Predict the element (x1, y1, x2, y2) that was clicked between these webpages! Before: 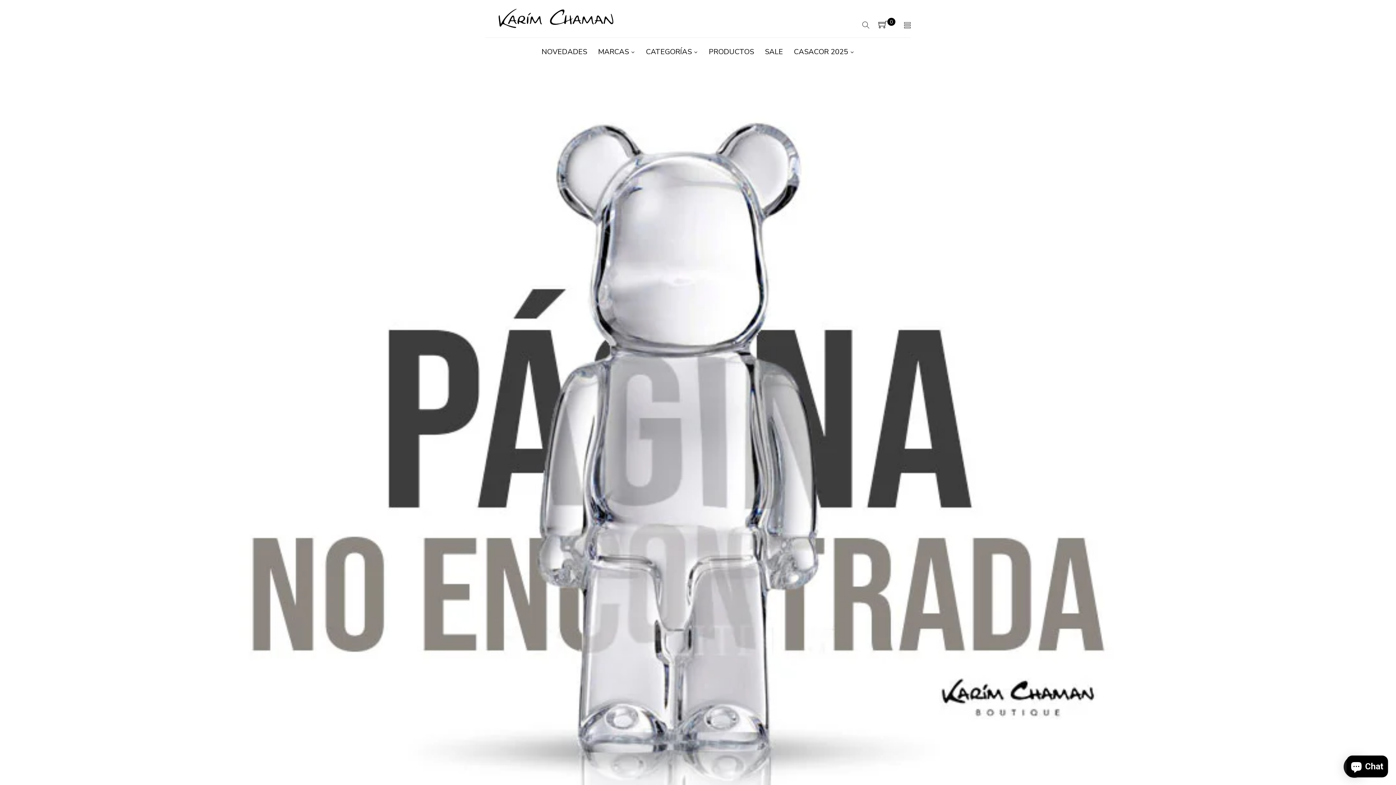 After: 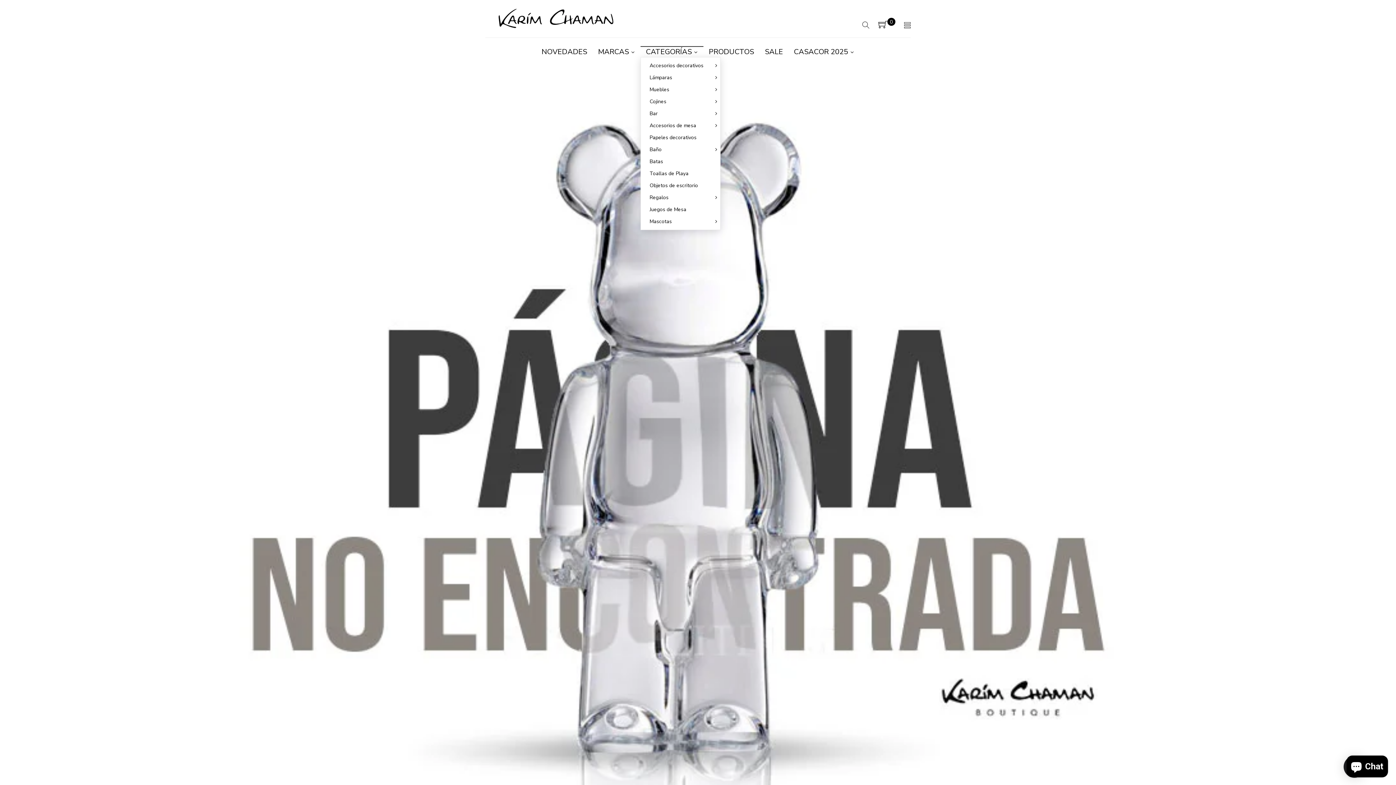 Action: label: CATEGORÍAS bbox: (640, 47, 703, 57)